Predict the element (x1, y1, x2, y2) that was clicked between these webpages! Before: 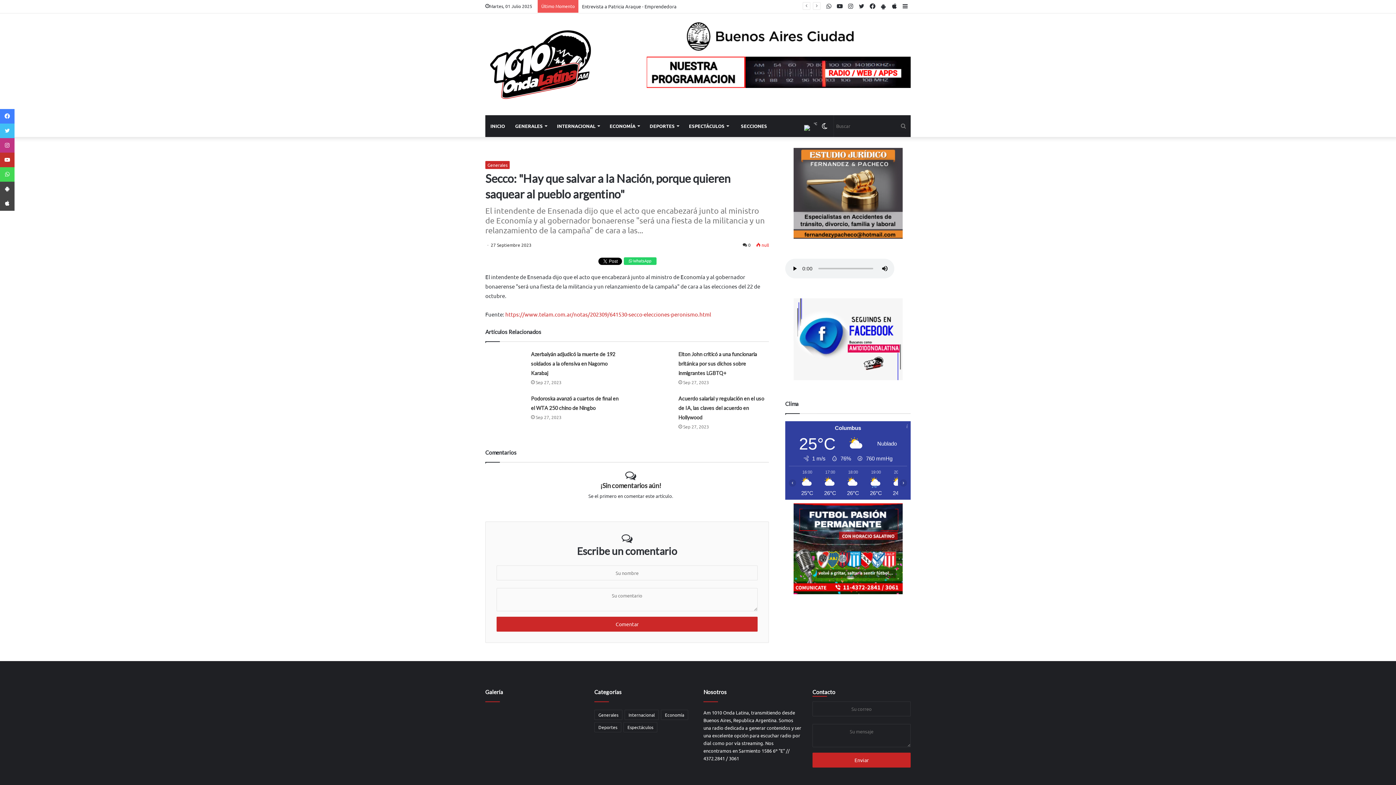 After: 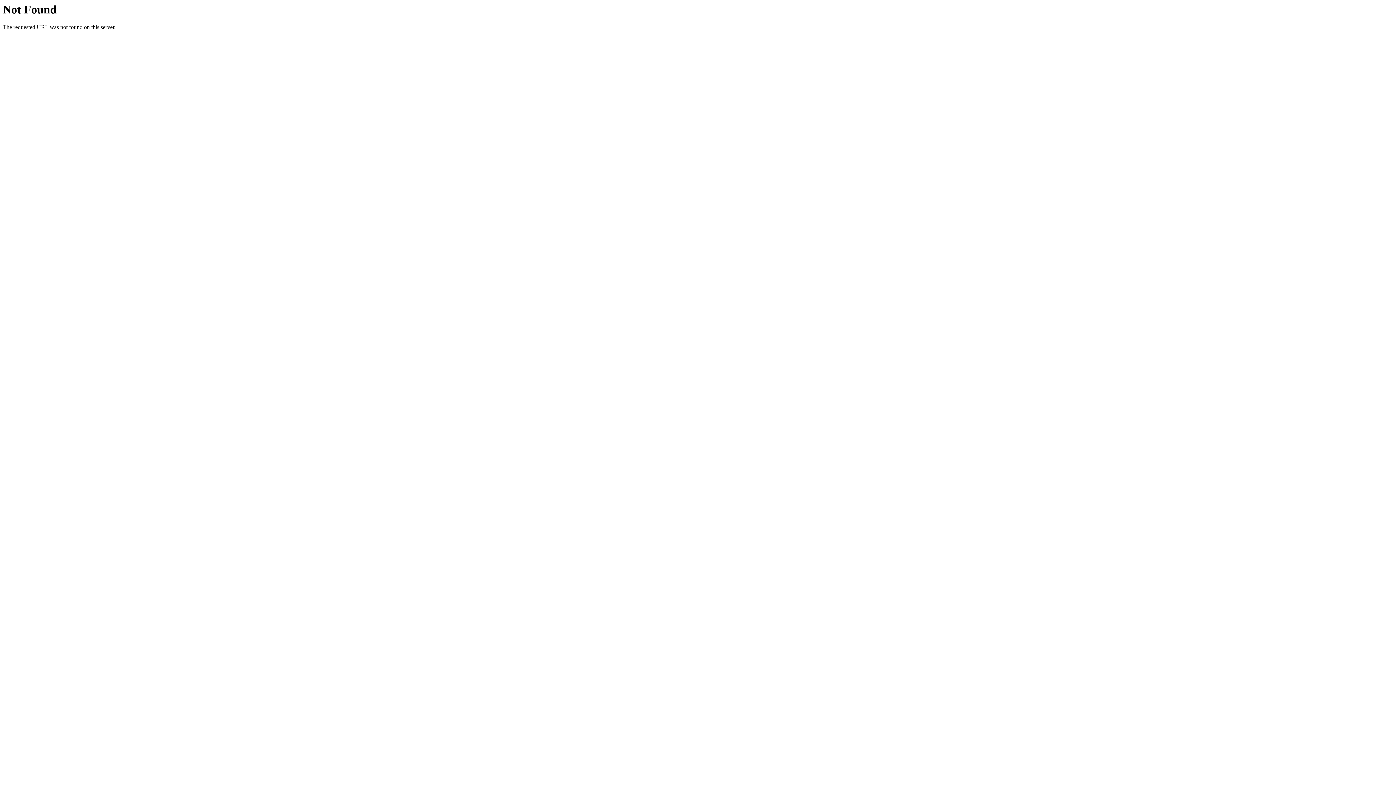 Action: bbox: (485, 161, 509, 169) label: Generales